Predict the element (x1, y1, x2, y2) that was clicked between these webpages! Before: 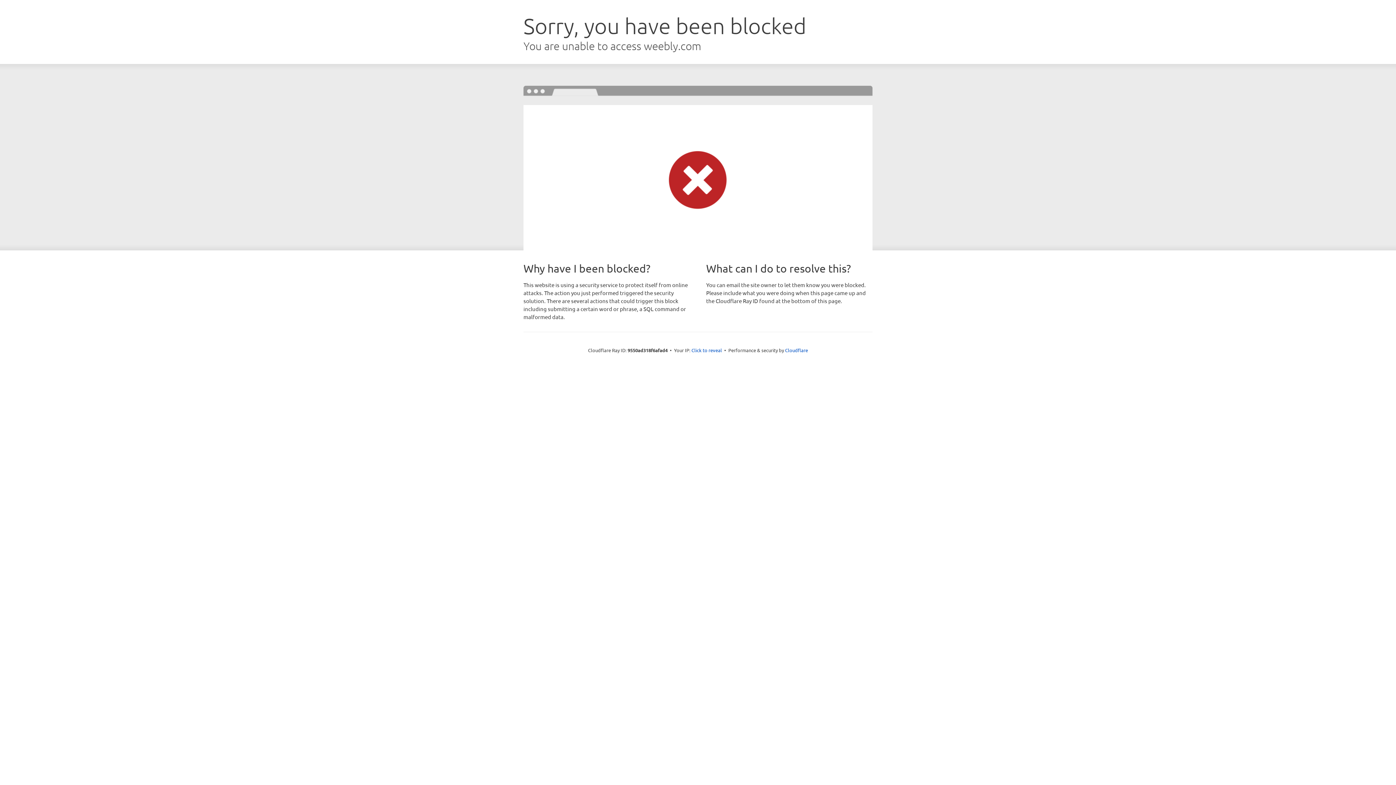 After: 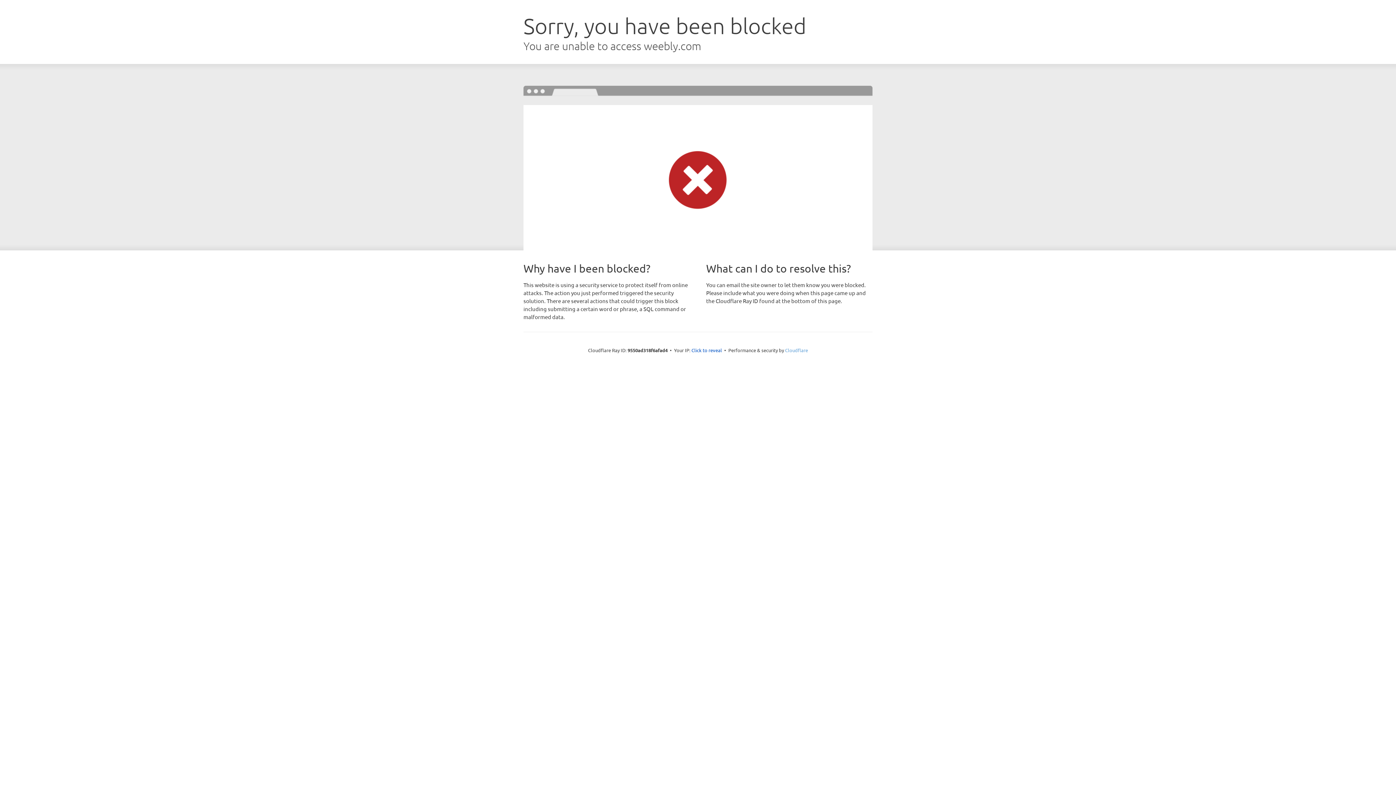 Action: bbox: (785, 347, 808, 353) label: Cloudflare